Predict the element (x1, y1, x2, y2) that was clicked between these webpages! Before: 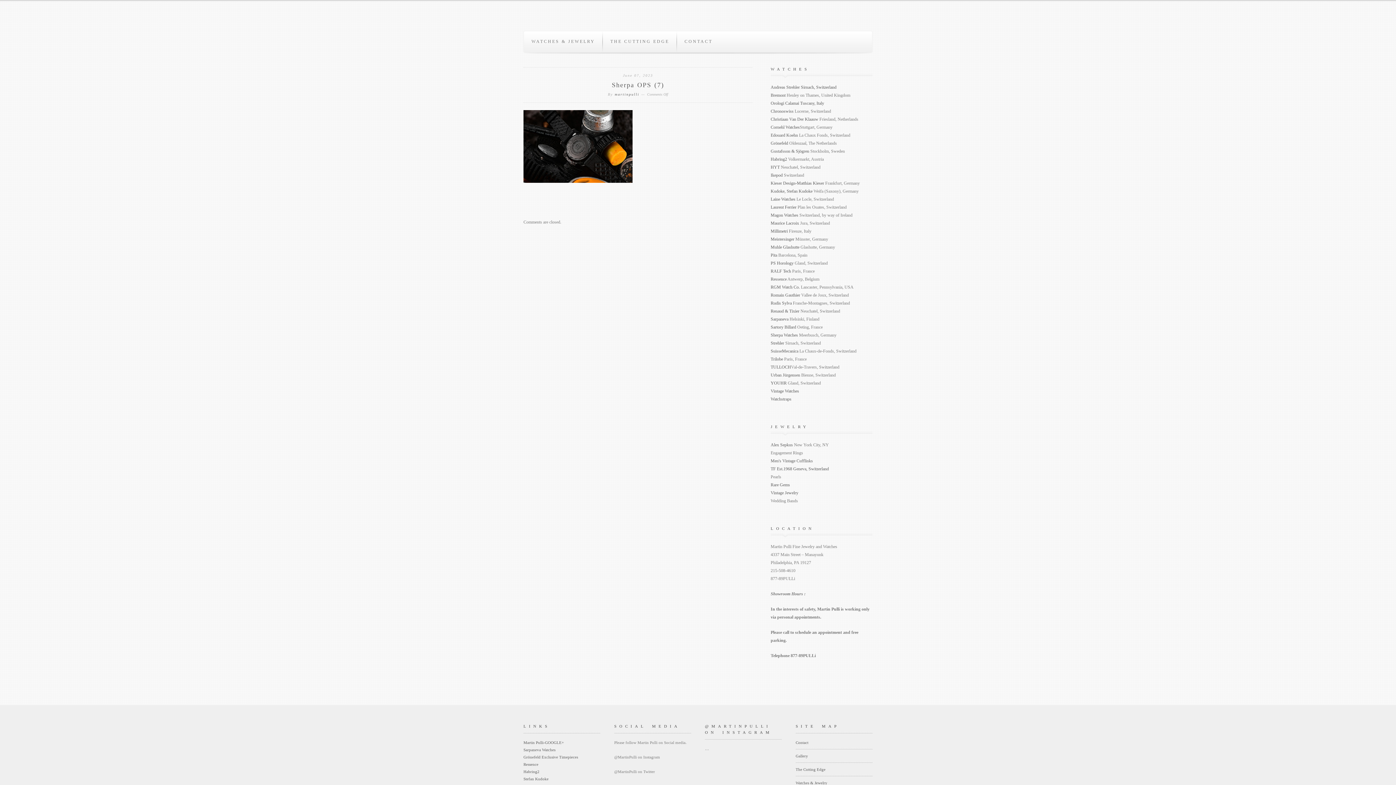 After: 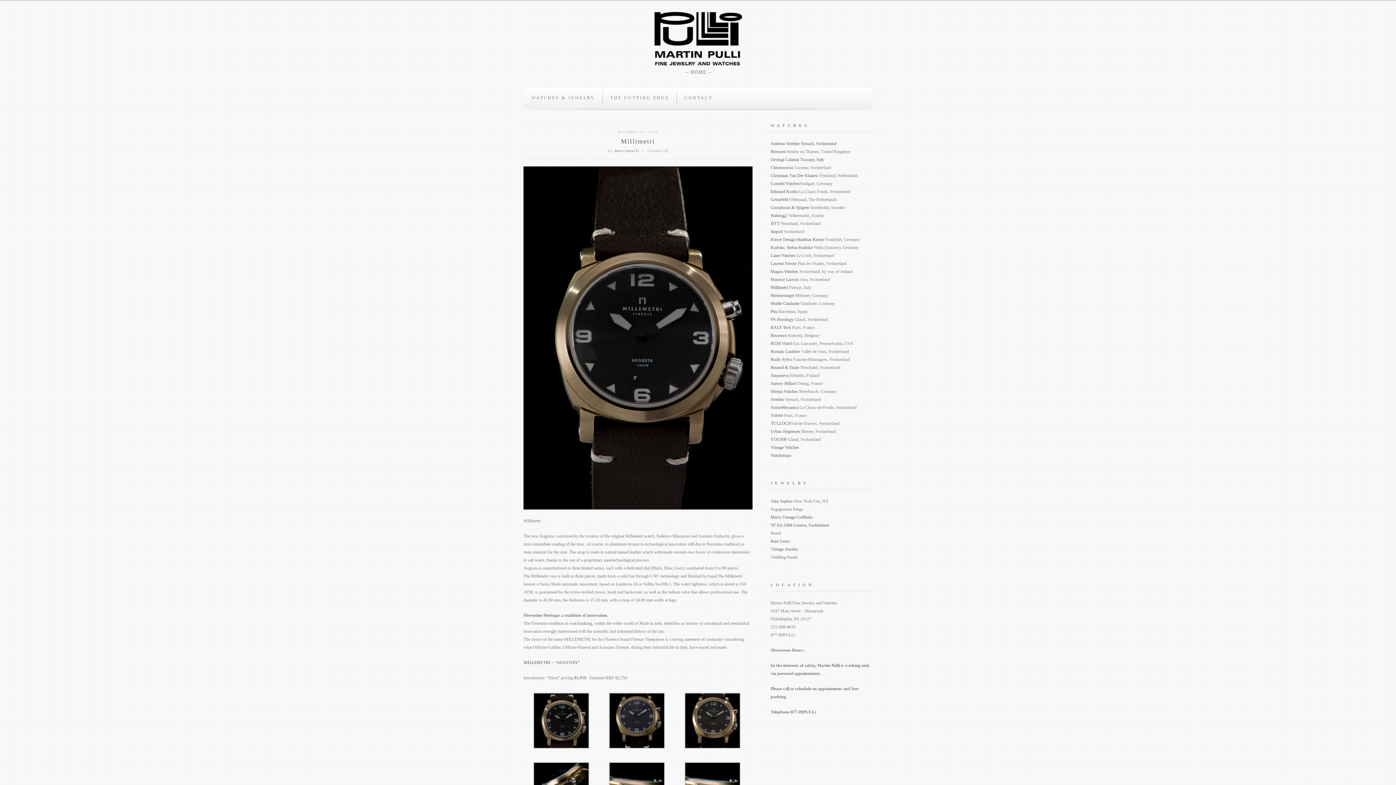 Action: label: Millimetri  bbox: (770, 228, 789, 233)